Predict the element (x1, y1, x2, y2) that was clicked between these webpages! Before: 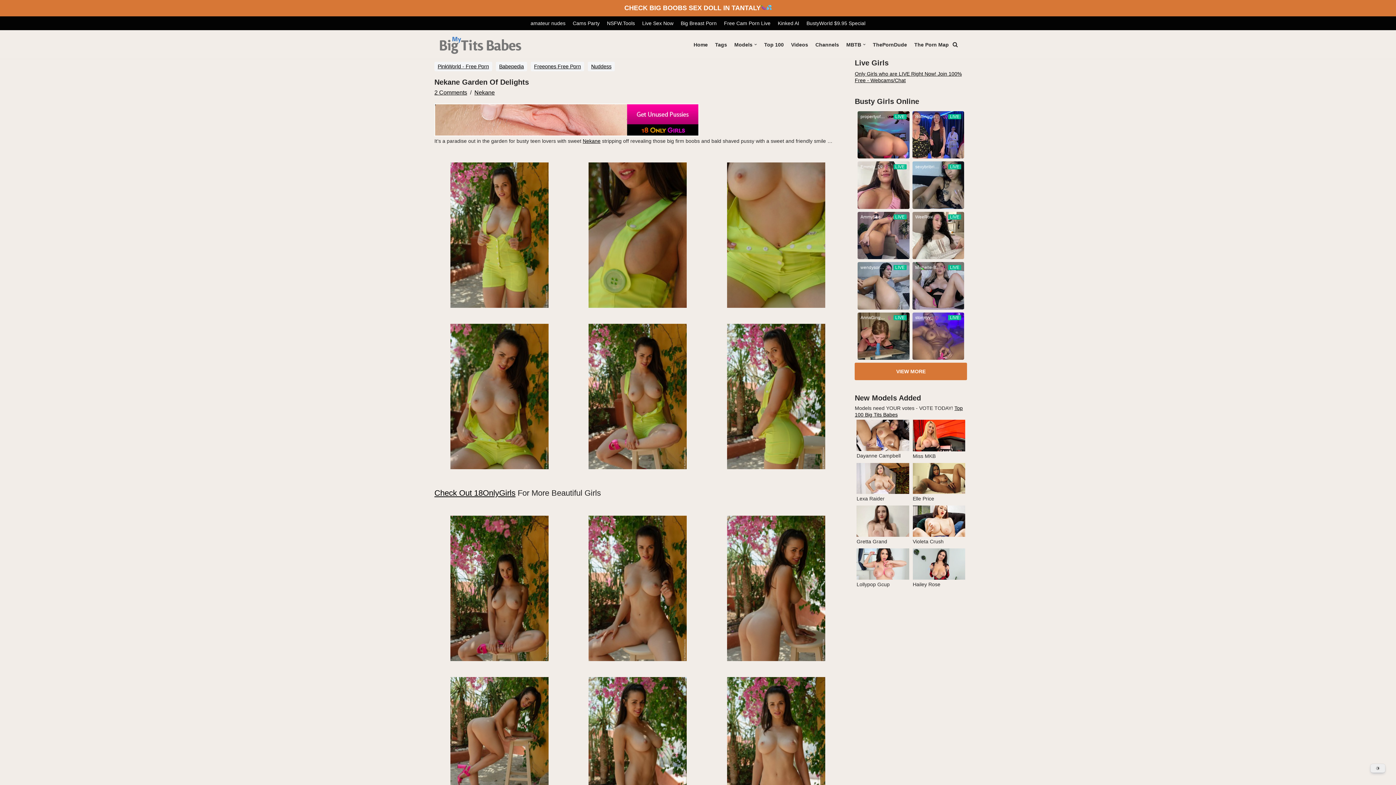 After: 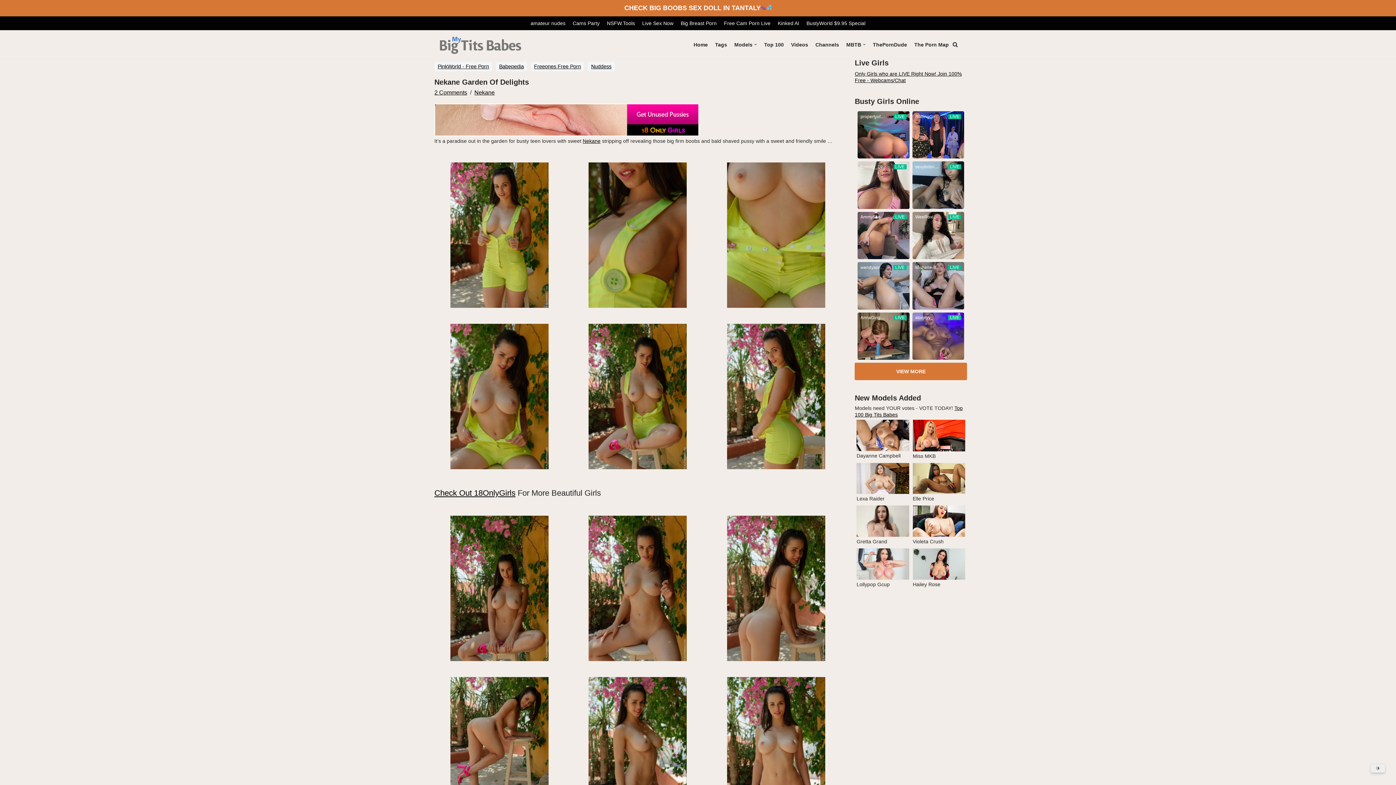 Action: label: Lollypop Gcup bbox: (856, 575, 909, 587)